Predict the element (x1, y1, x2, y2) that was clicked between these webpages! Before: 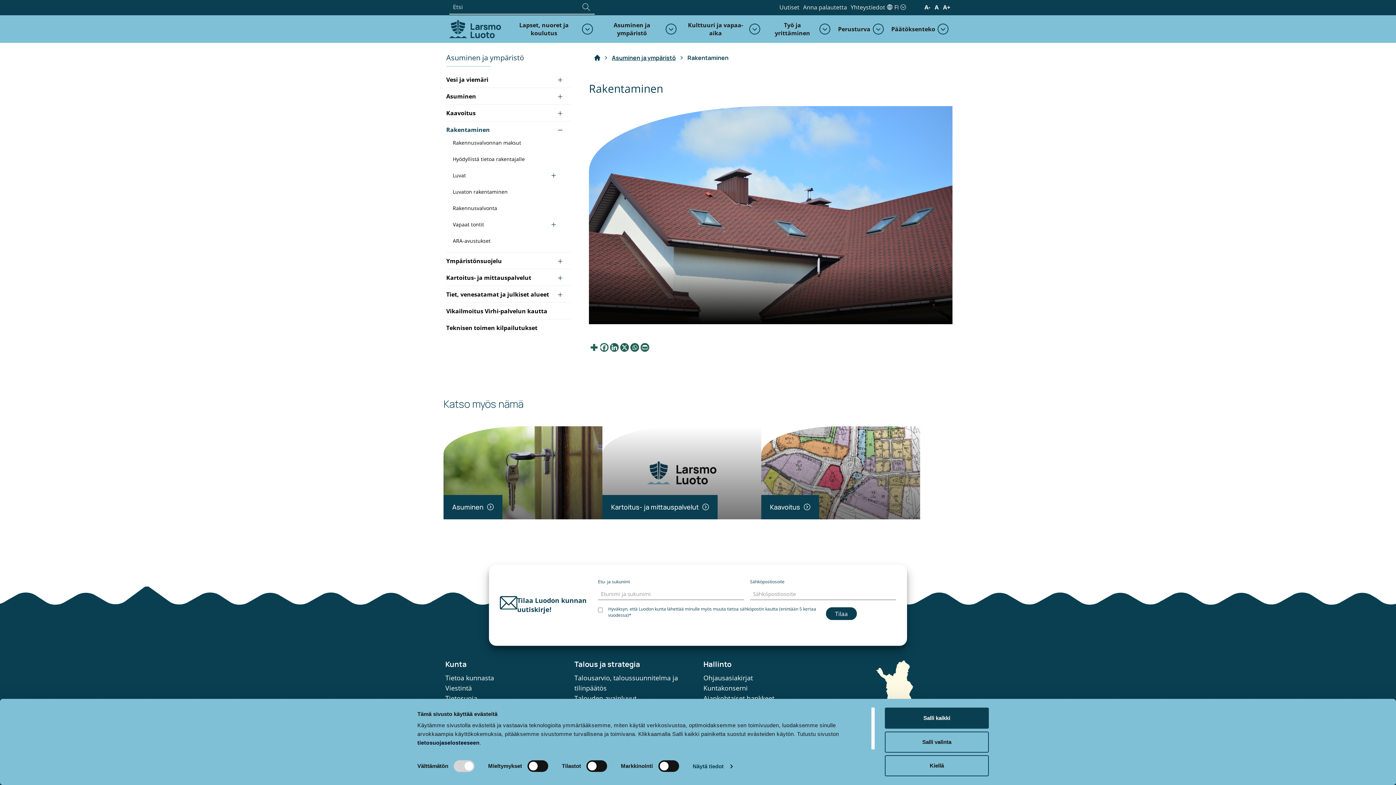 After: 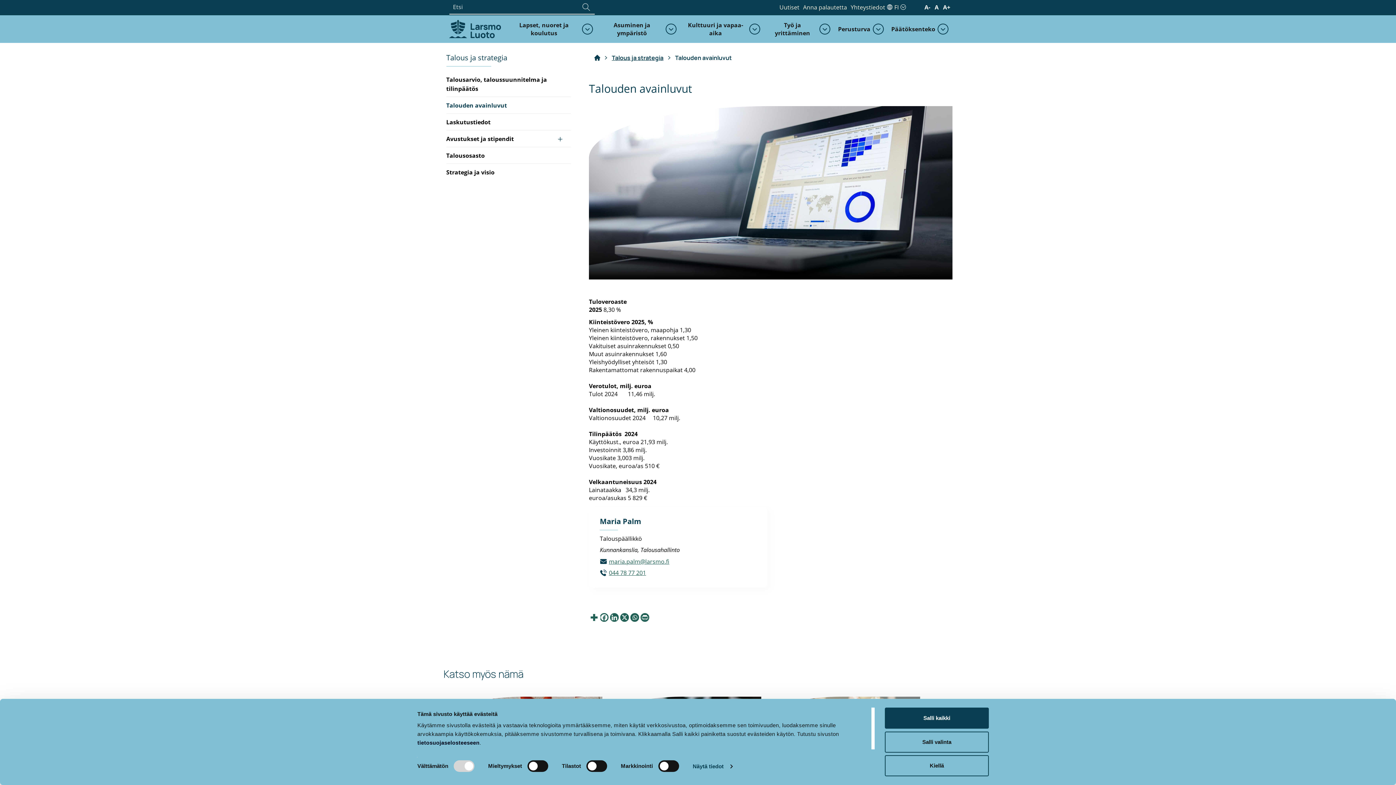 Action: label: Talouden avainluvut bbox: (574, 693, 636, 703)